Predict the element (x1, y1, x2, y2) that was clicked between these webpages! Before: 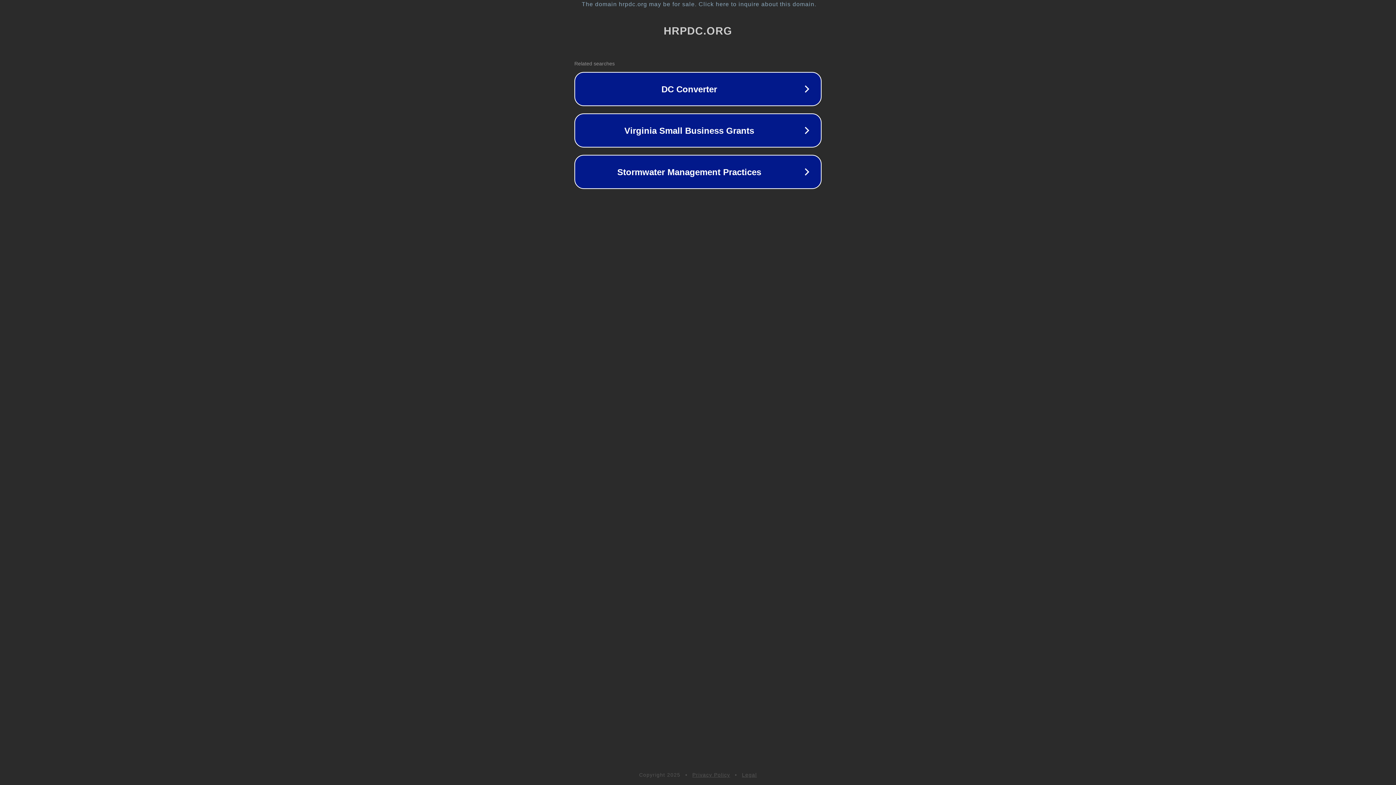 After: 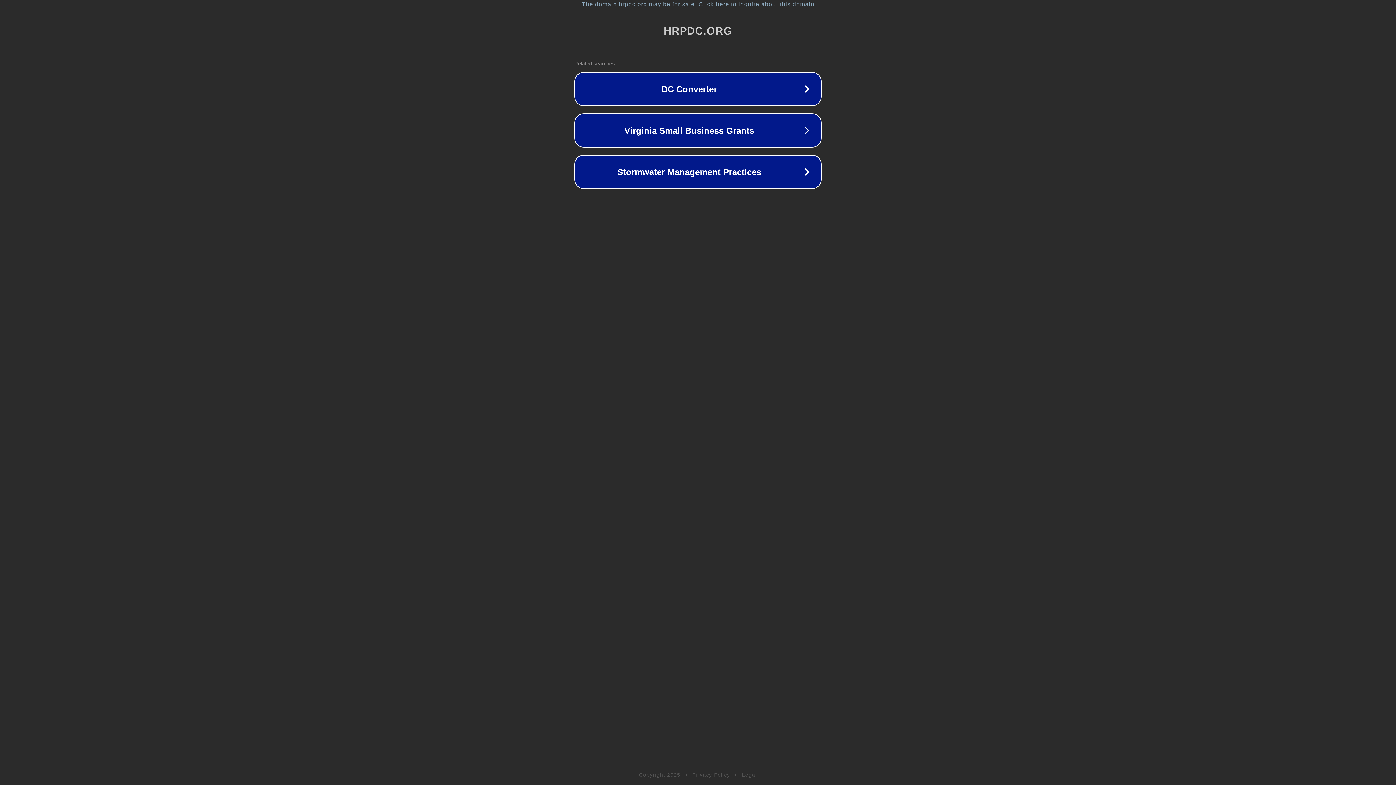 Action: bbox: (692, 772, 730, 778) label: Privacy Policy